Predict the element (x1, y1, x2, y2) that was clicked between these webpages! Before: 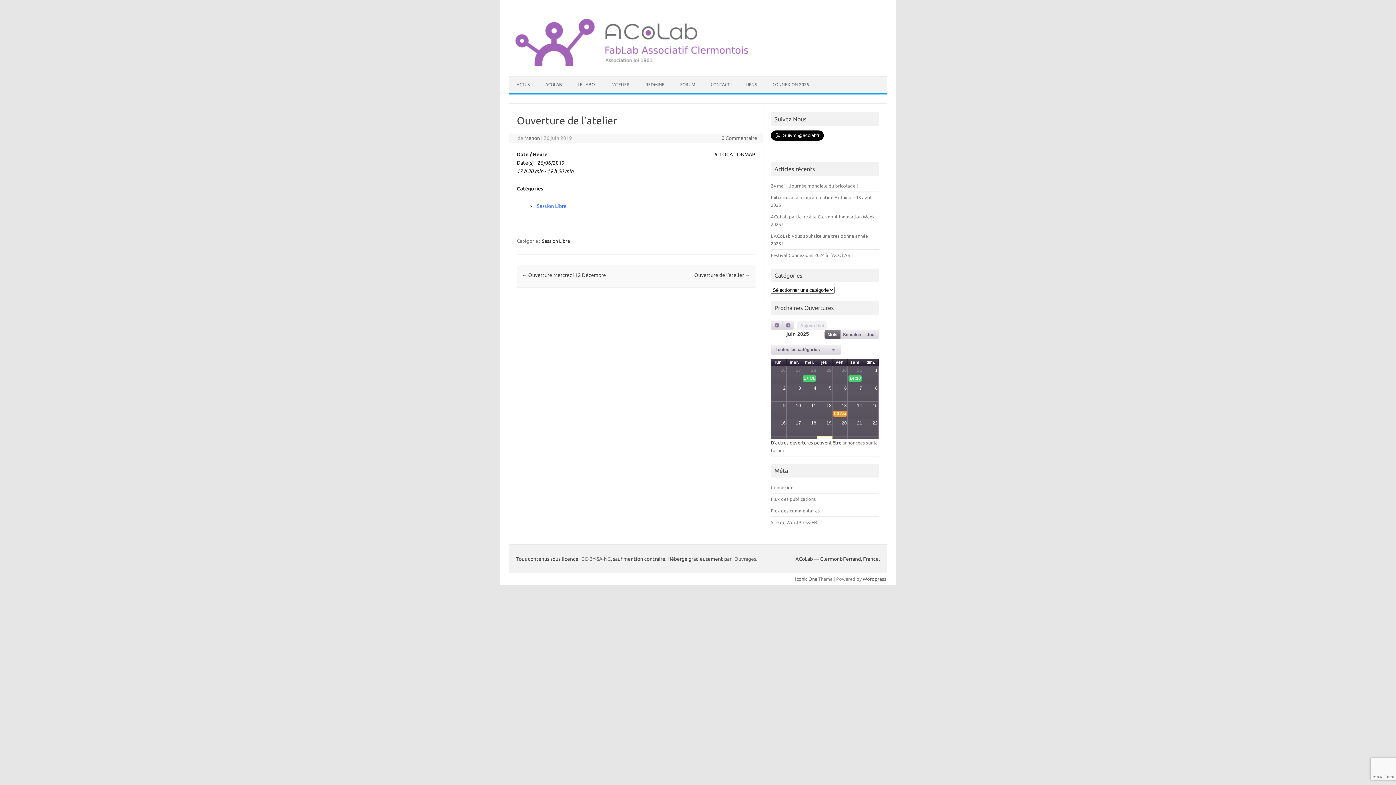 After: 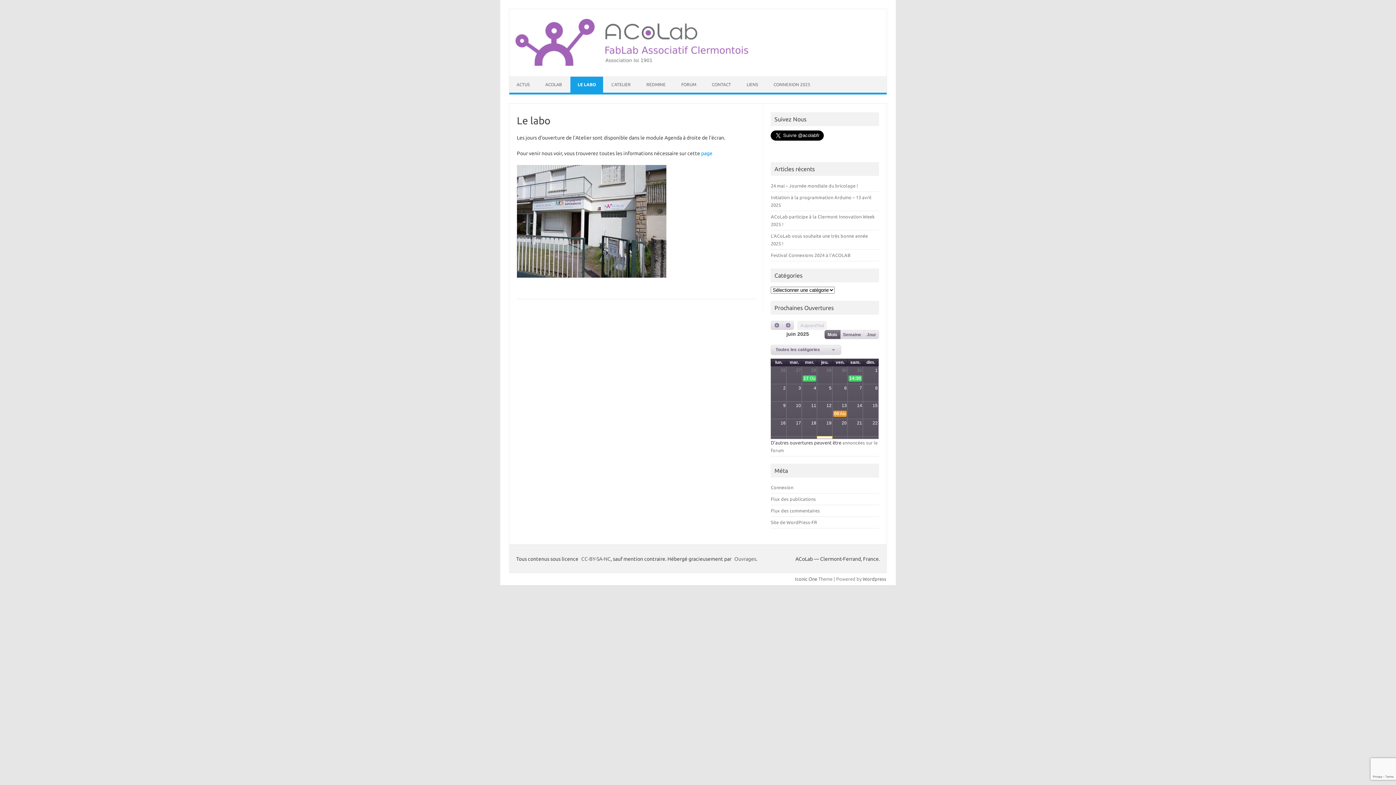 Action: bbox: (570, 76, 602, 92) label: LE LABO